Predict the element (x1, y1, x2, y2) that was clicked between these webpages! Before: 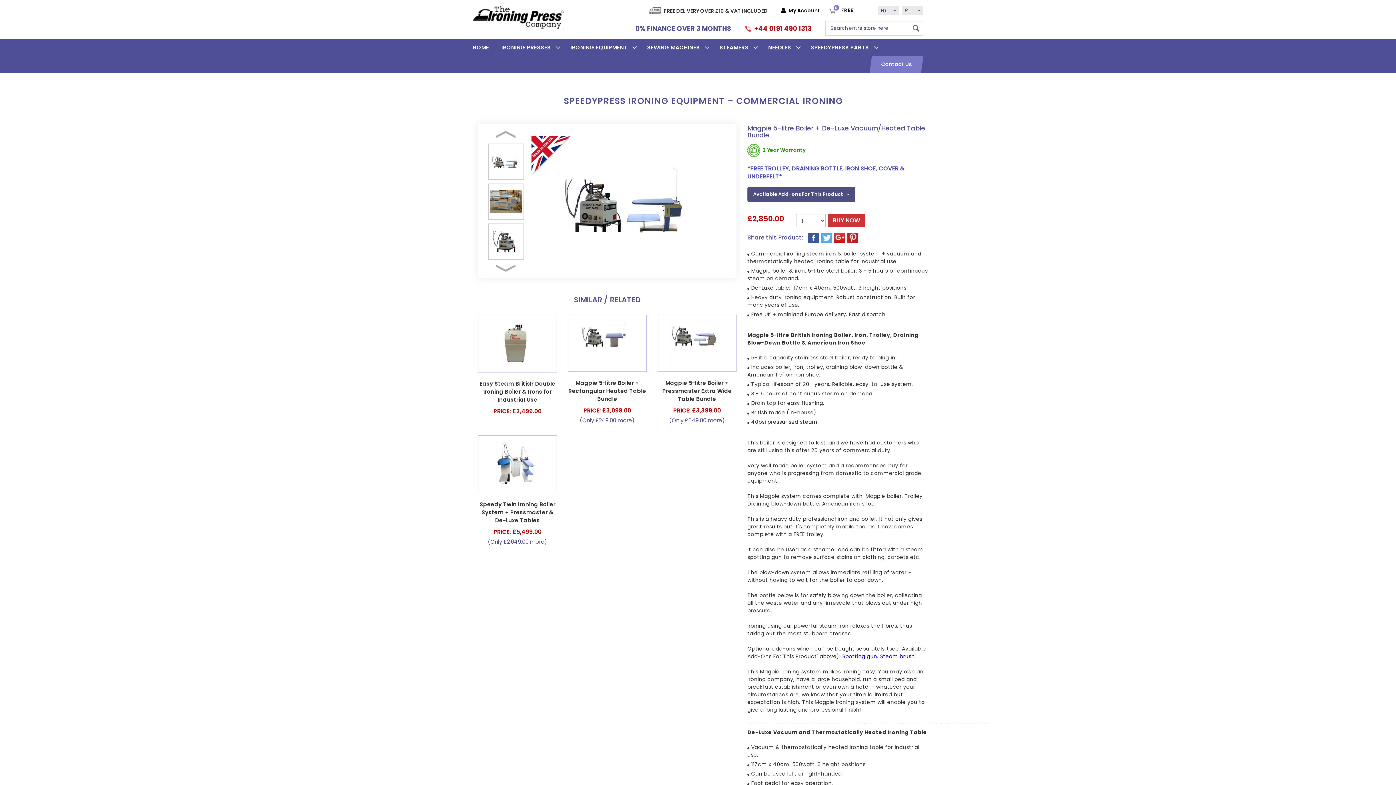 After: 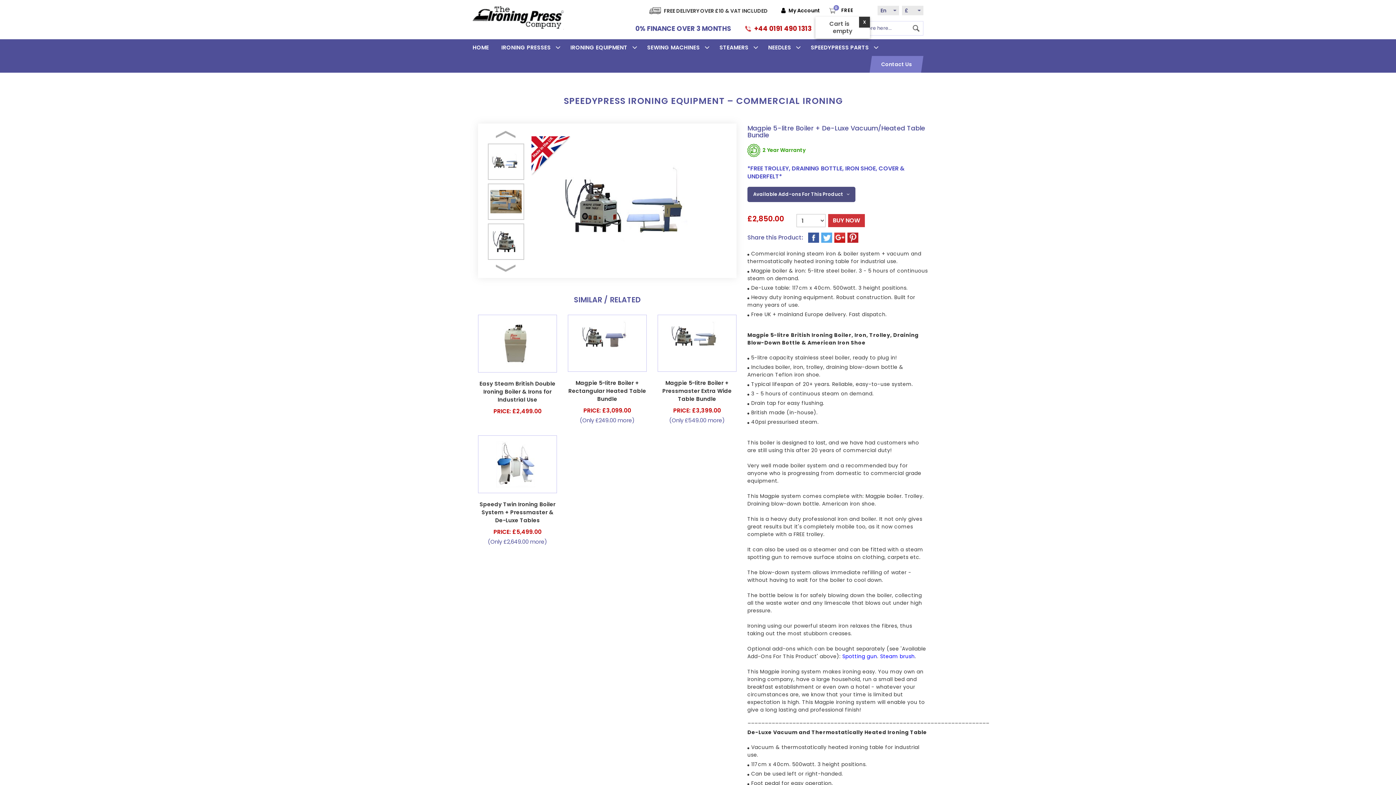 Action: bbox: (825, 3, 857, 17) label: 0
FREE